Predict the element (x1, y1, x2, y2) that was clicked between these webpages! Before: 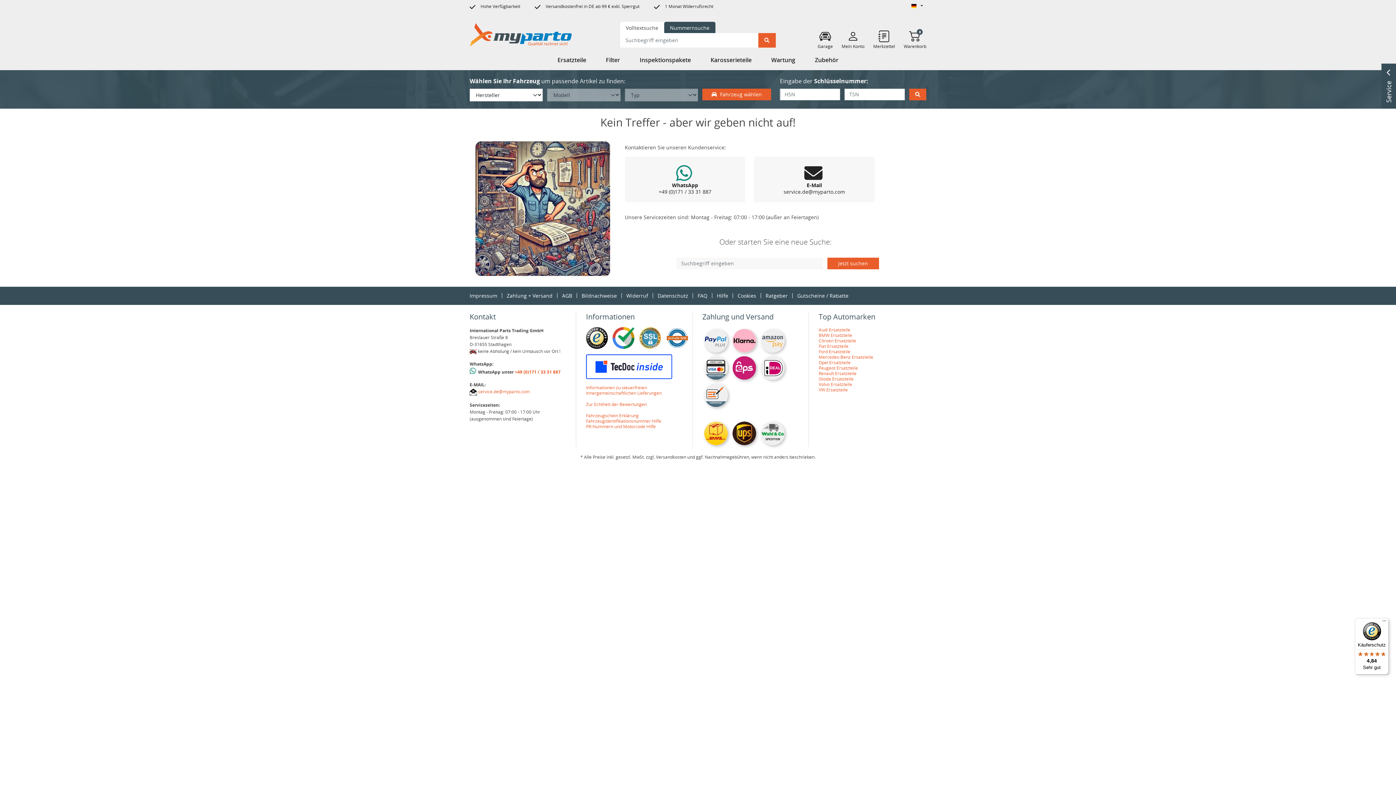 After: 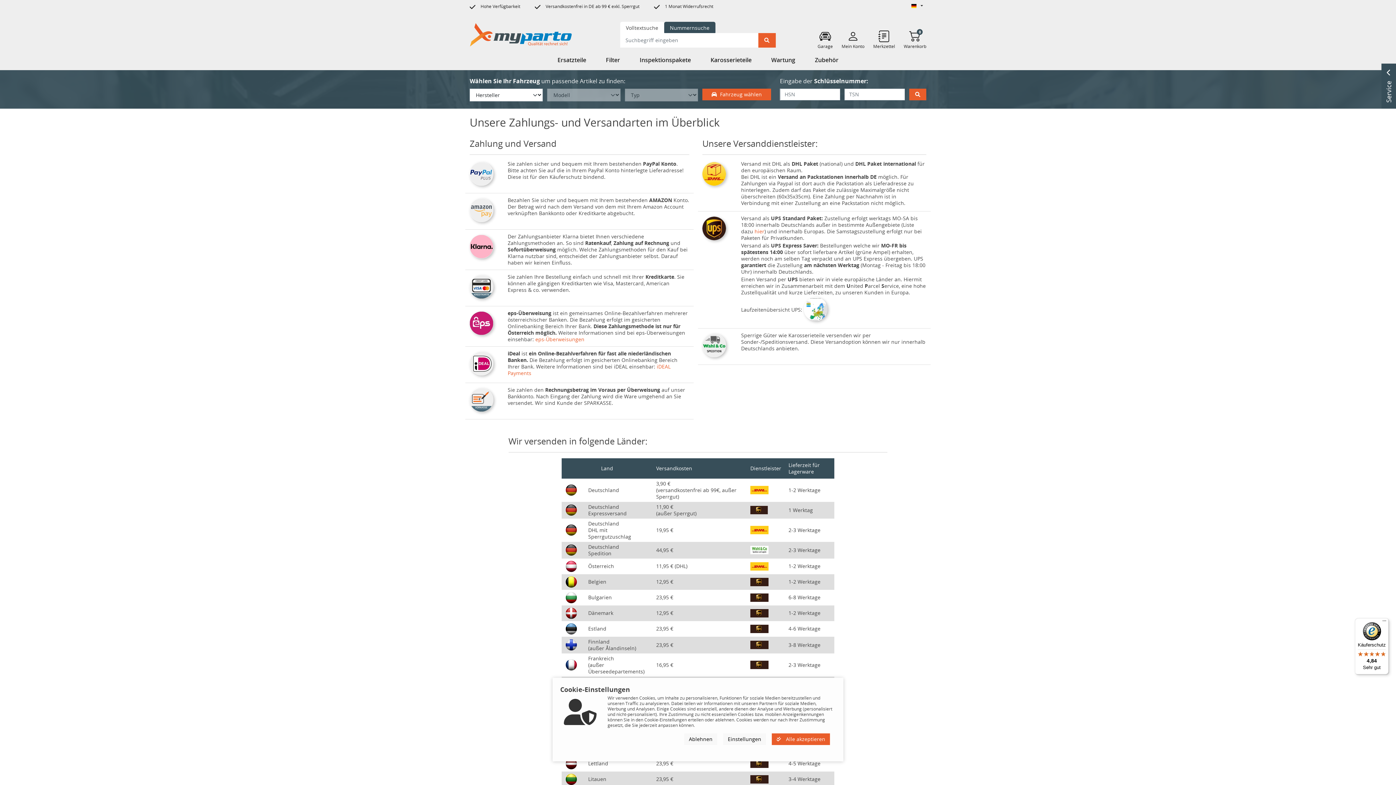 Action: label: Zahlung + Versand bbox: (506, 292, 552, 299)